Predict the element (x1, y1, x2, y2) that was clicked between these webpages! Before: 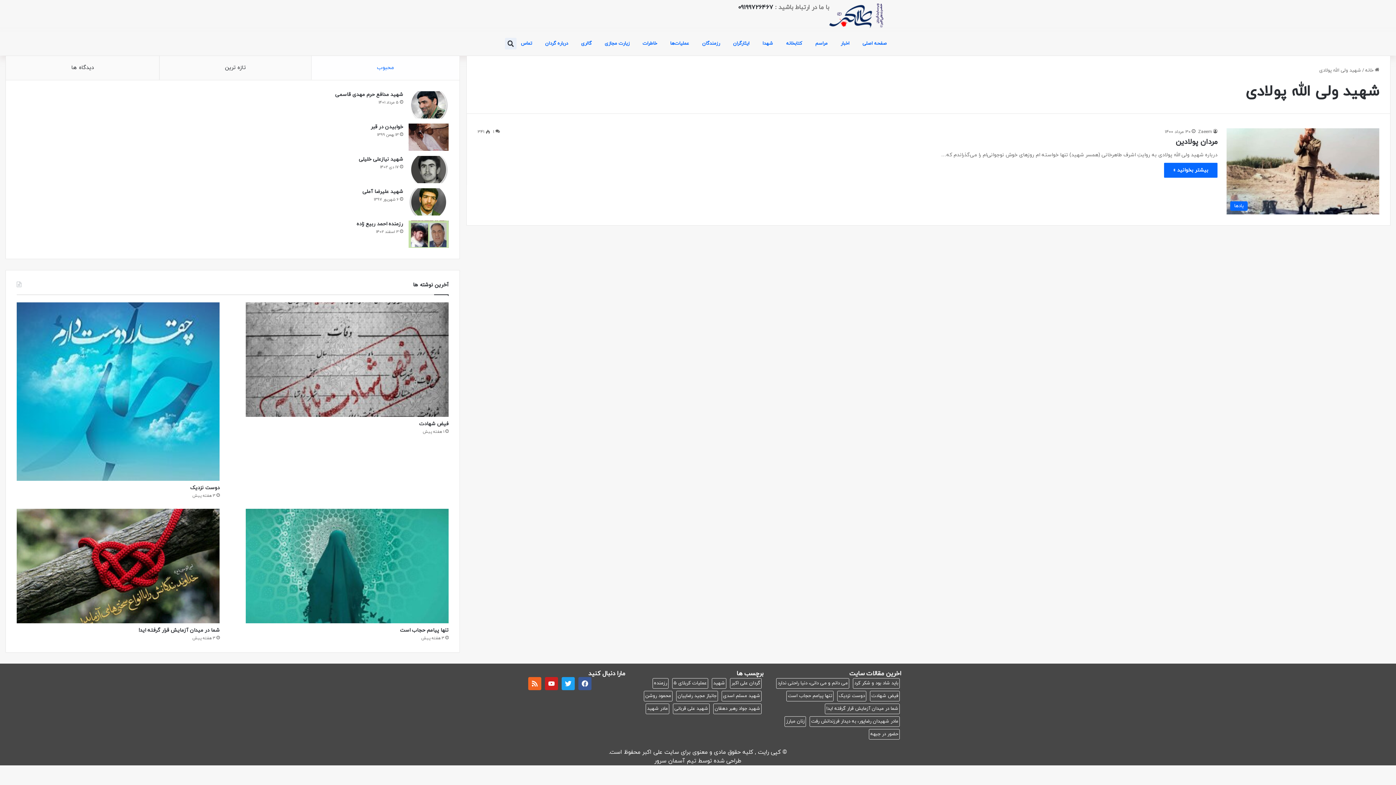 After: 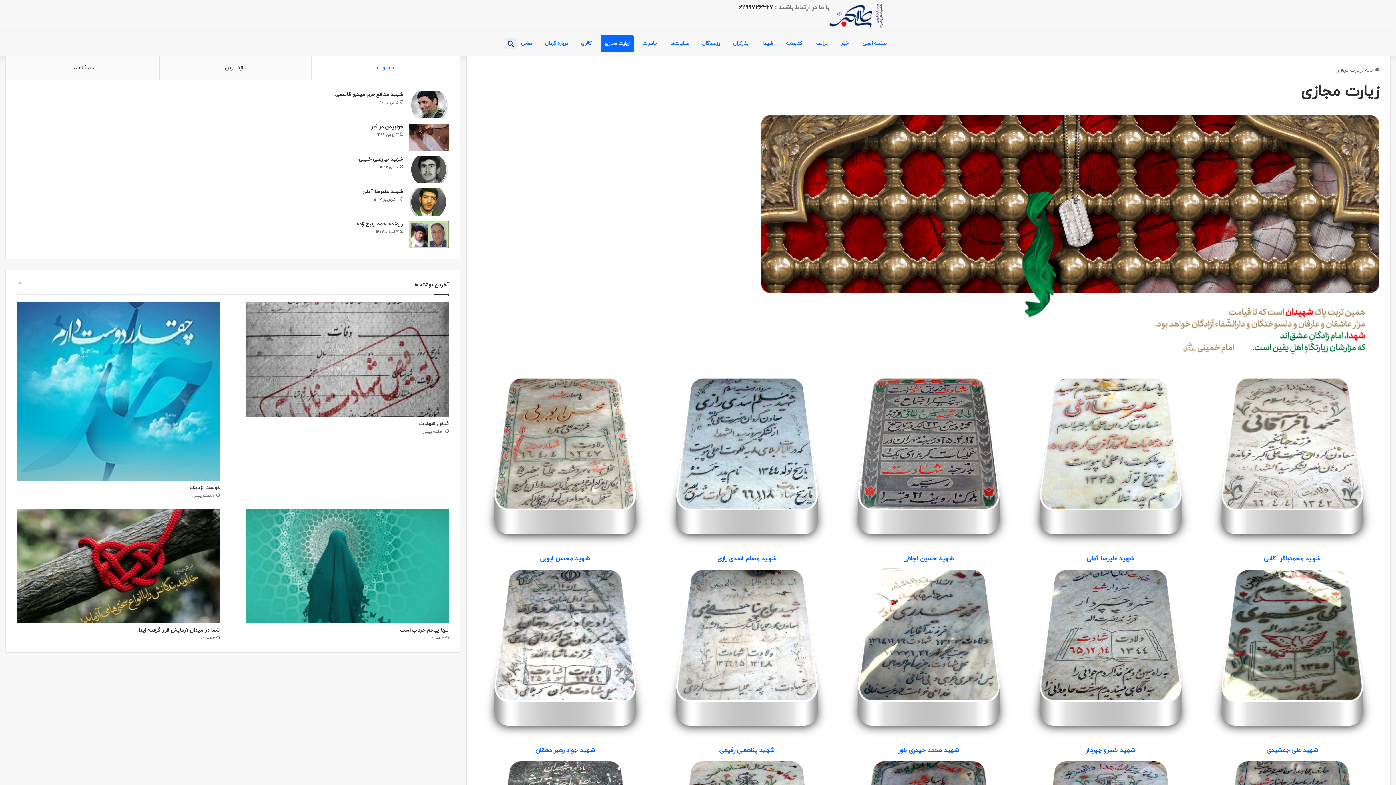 Action: label: زیارت مجازی bbox: (600, 35, 634, 52)